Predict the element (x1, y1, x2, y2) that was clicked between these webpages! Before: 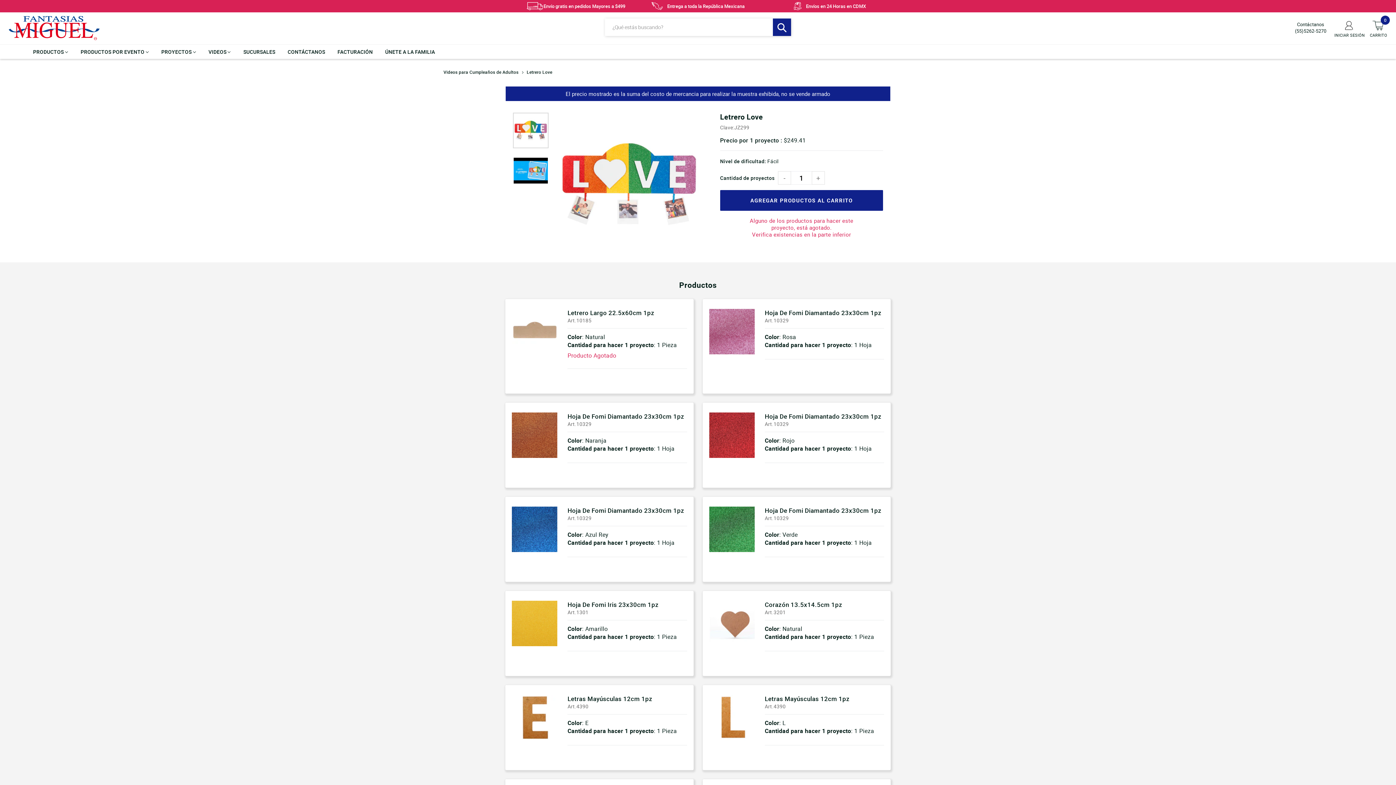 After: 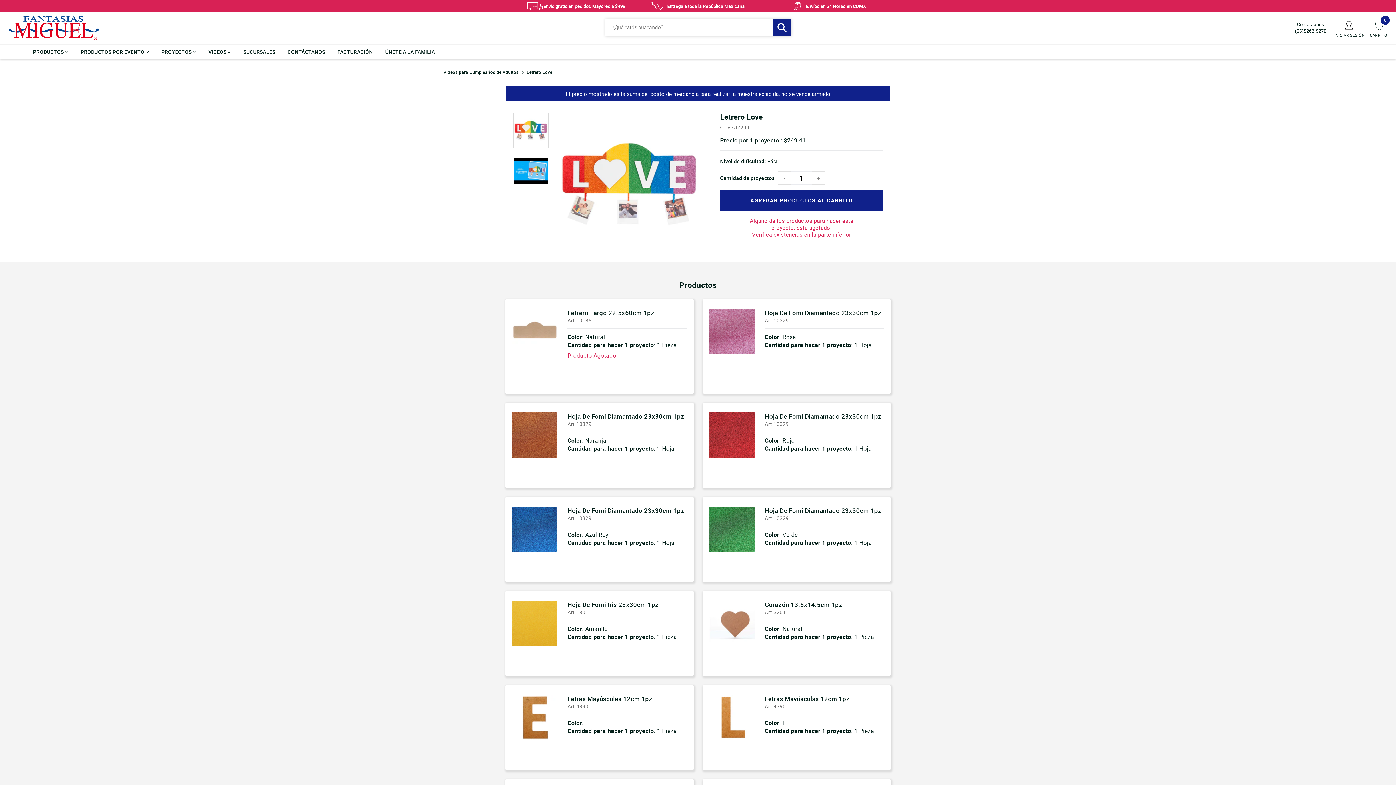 Action: label: (55)5262-5270 bbox: (1295, 28, 1326, 33)